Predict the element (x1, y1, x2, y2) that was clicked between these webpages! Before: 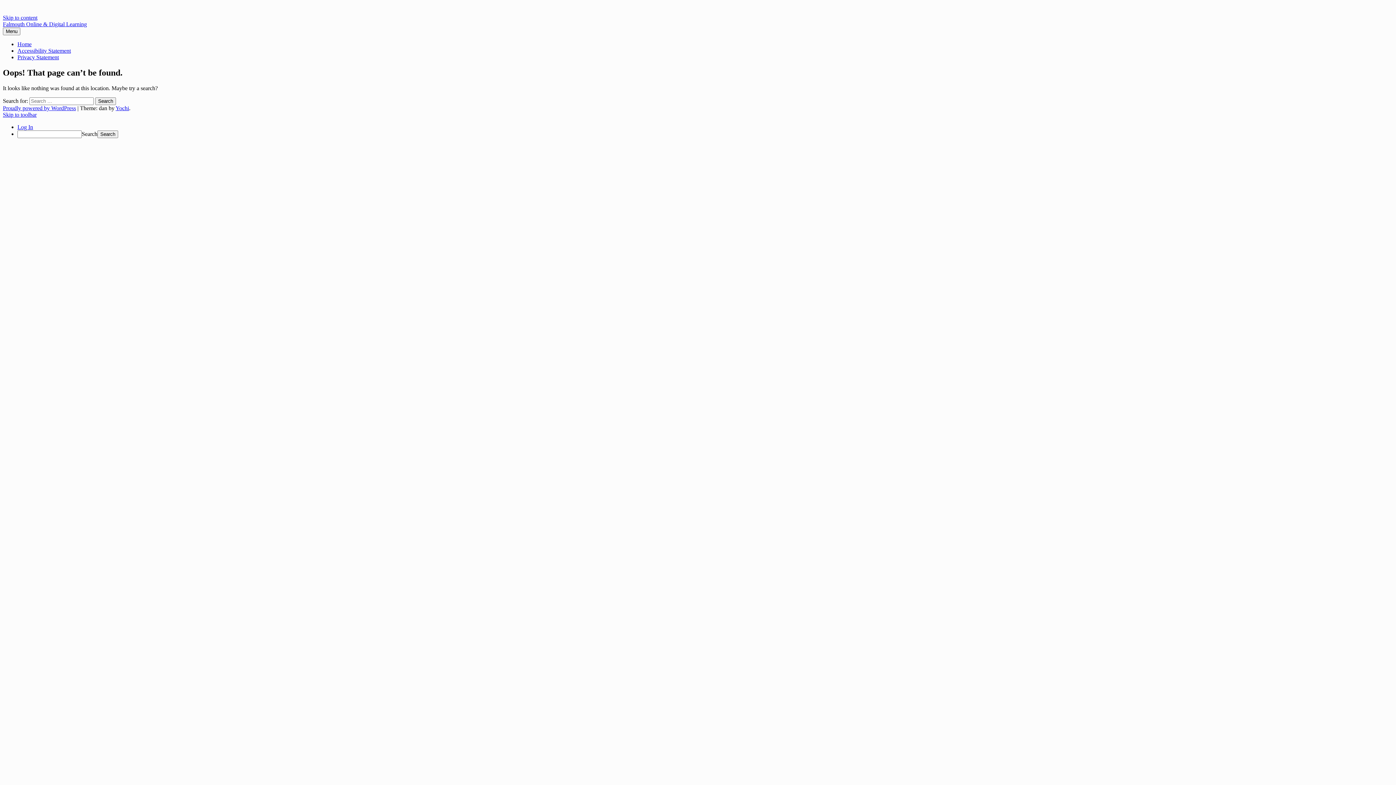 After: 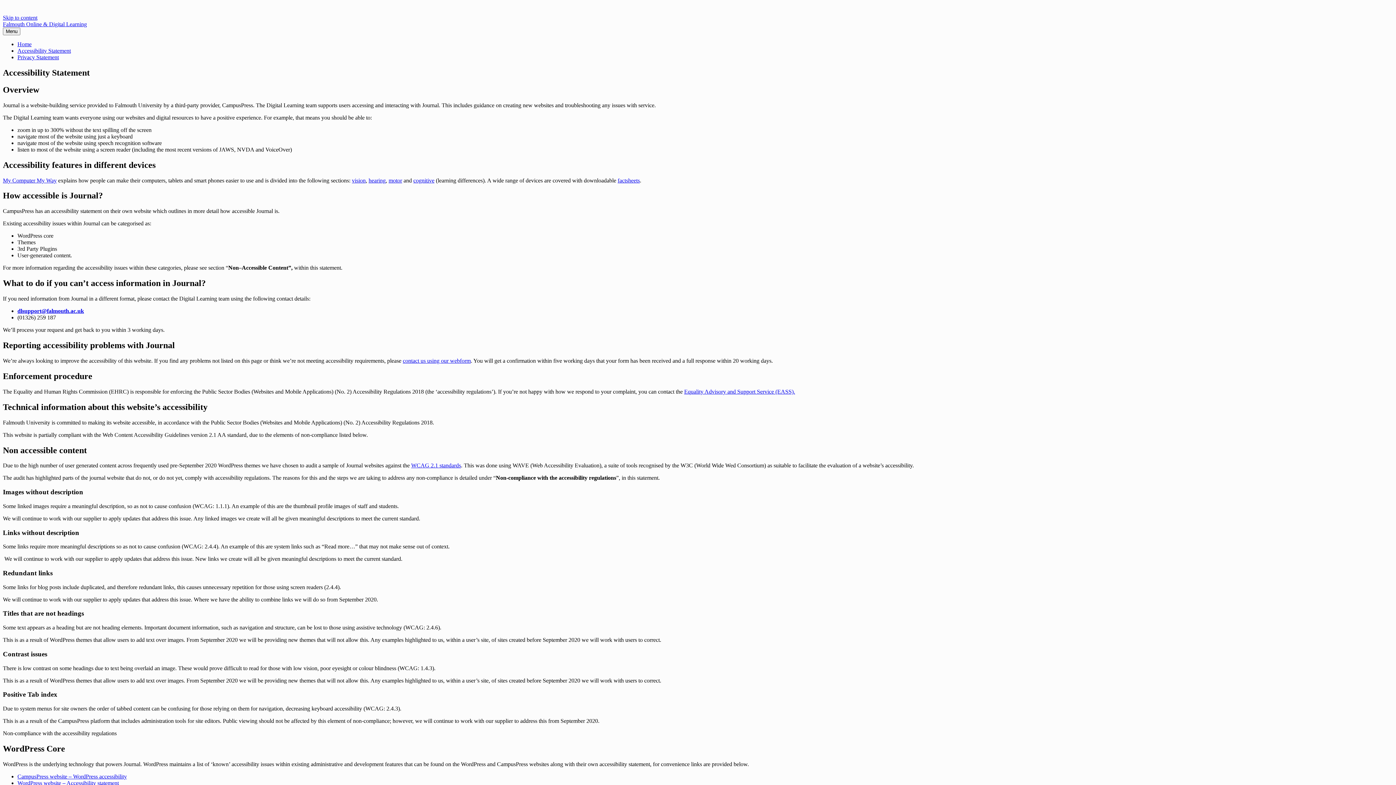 Action: label: Accessibility Statement bbox: (17, 47, 70, 53)